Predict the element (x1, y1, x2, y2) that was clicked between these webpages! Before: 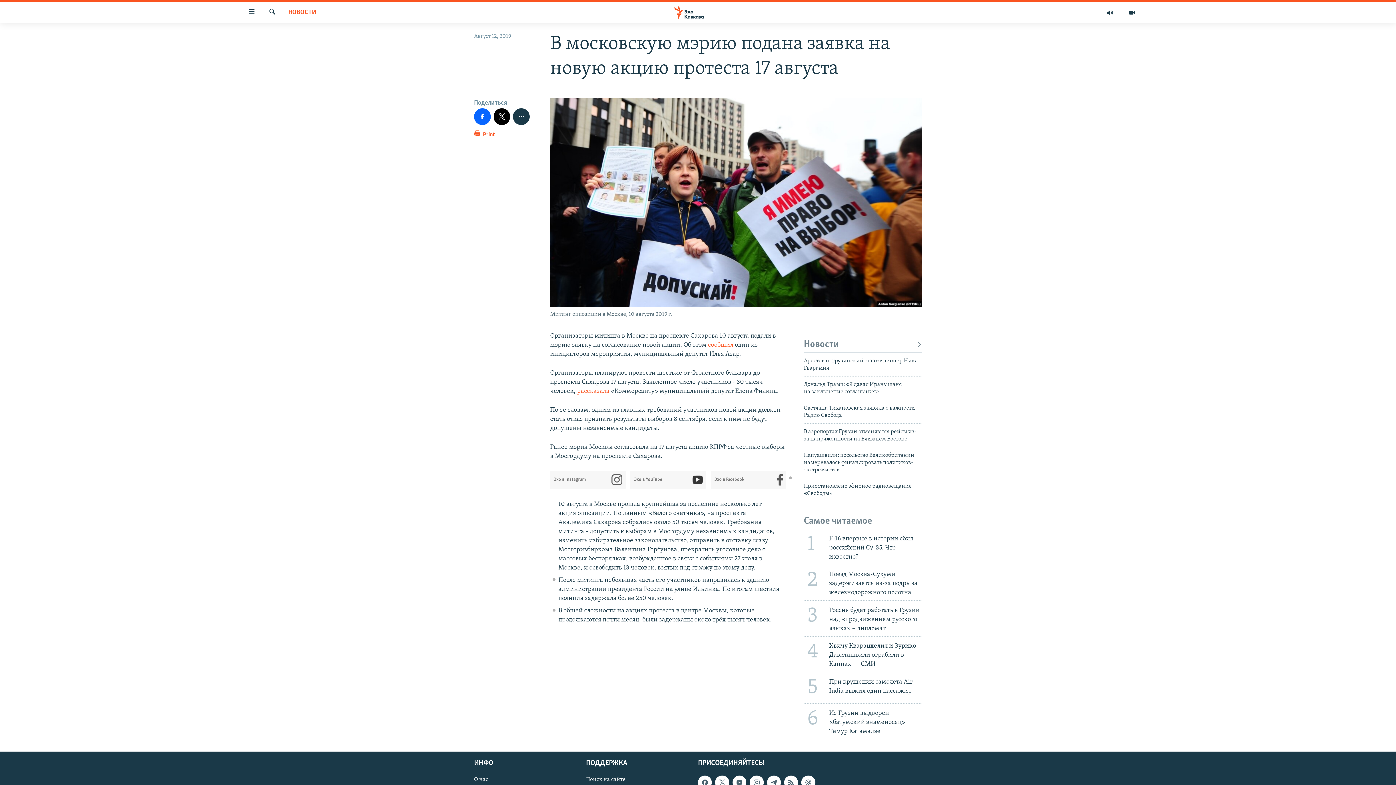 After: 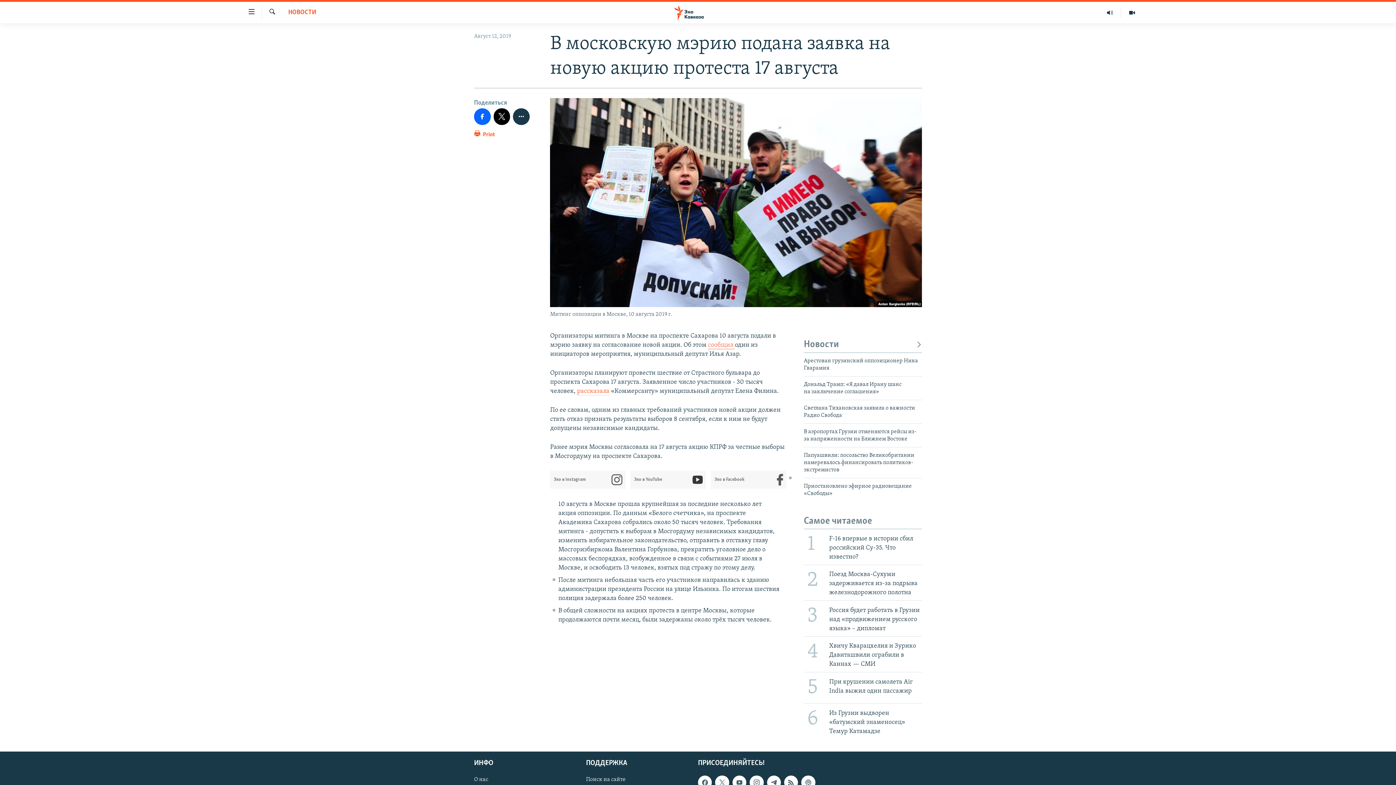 Action: bbox: (708, 341, 735, 349) label: сообщил 